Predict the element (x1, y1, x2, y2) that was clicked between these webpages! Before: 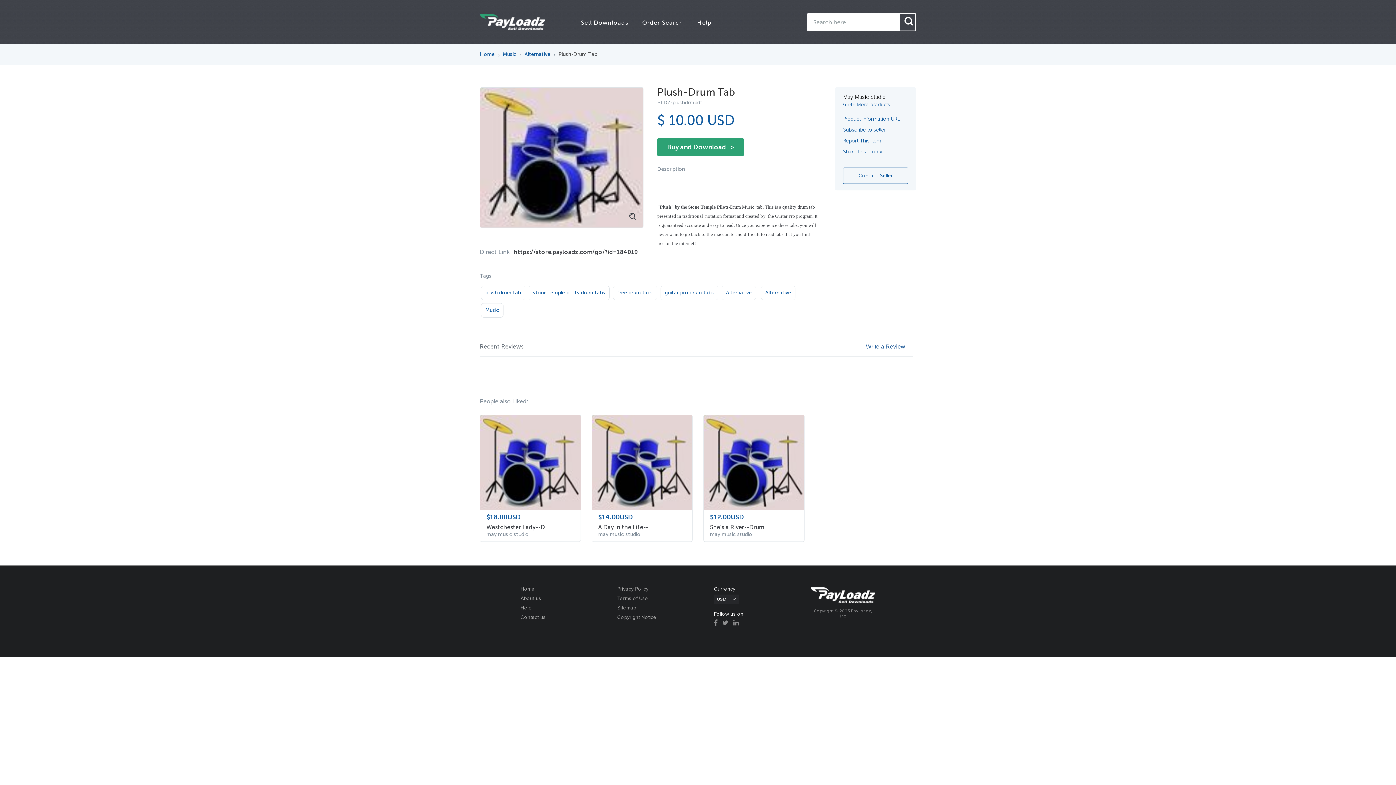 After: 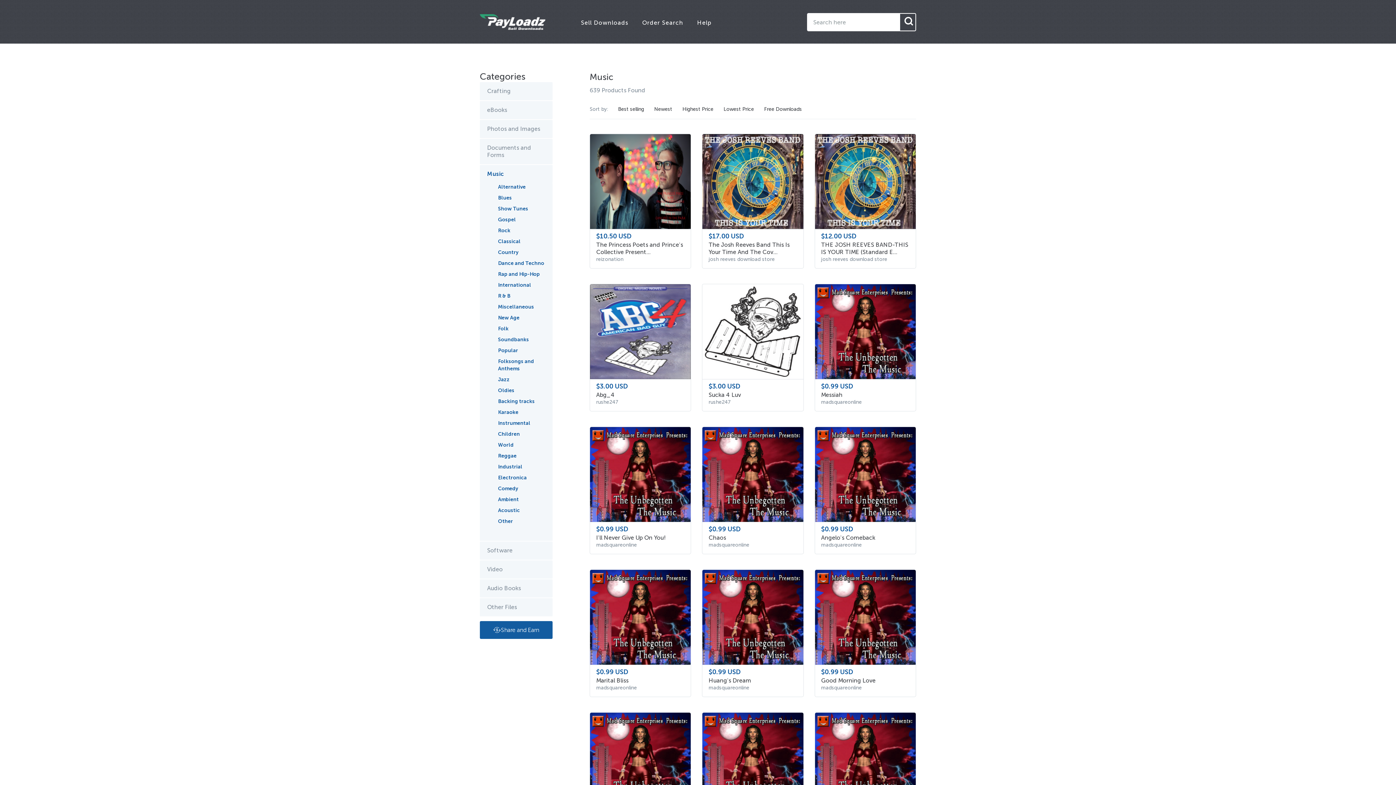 Action: bbox: (524, 51, 550, 57) label: Alternative